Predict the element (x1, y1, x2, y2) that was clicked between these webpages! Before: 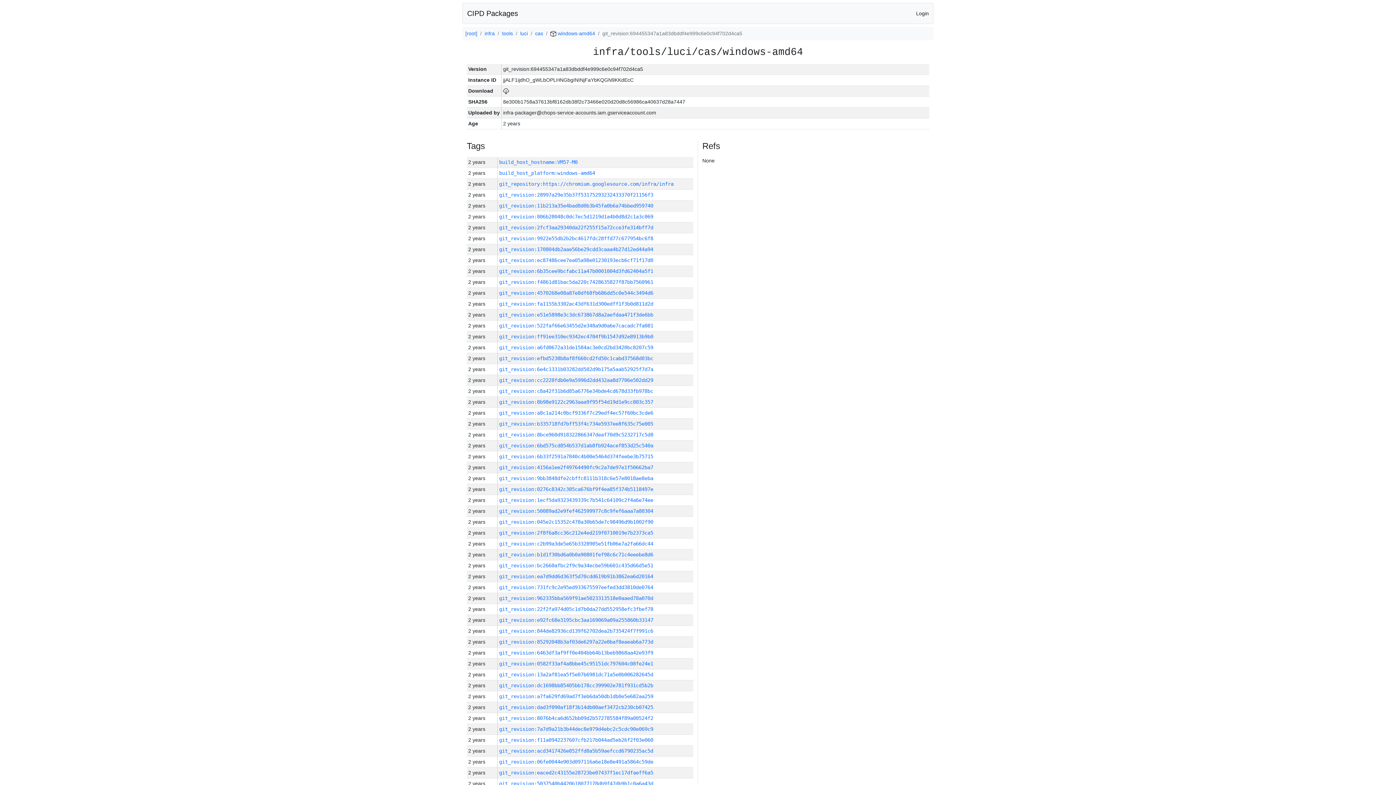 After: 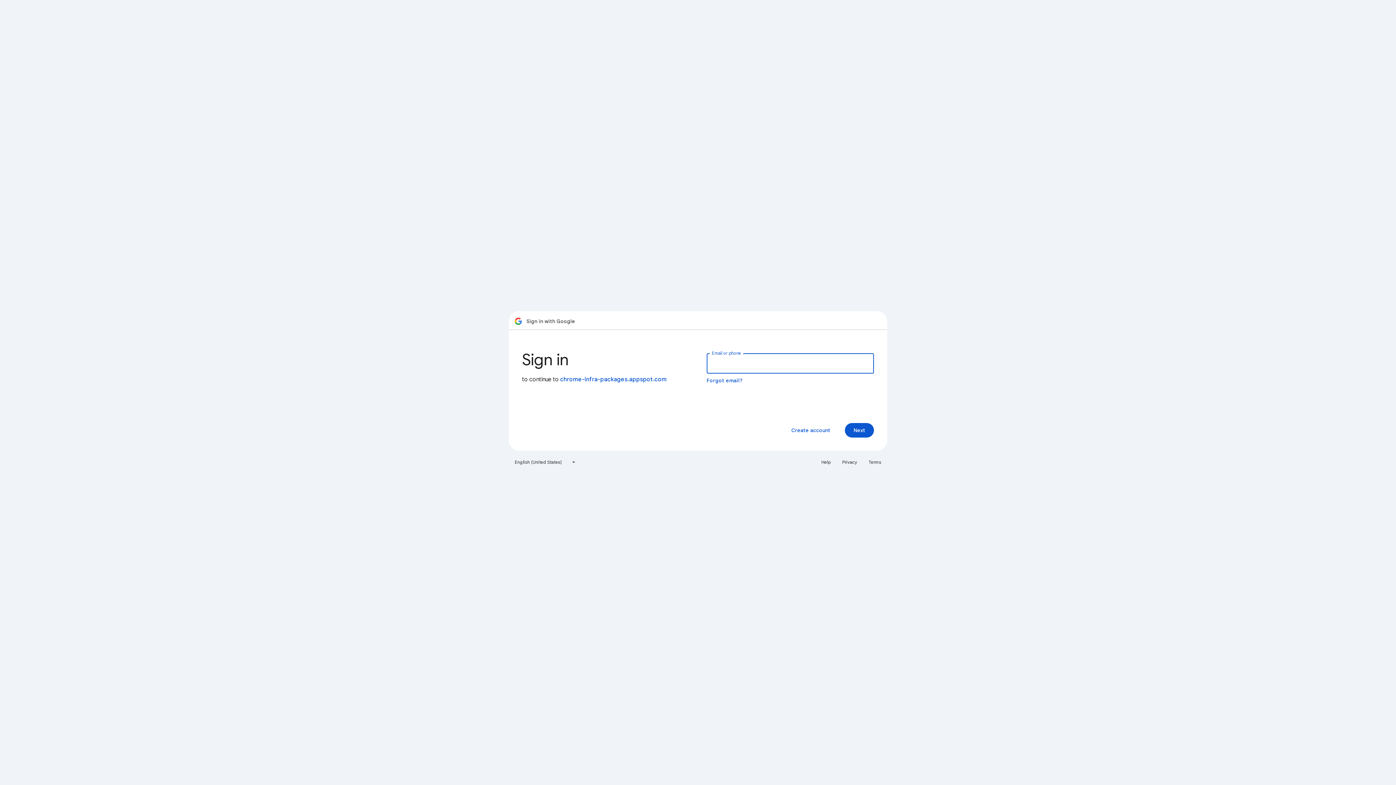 Action: bbox: (916, 10, 929, 16) label: Login